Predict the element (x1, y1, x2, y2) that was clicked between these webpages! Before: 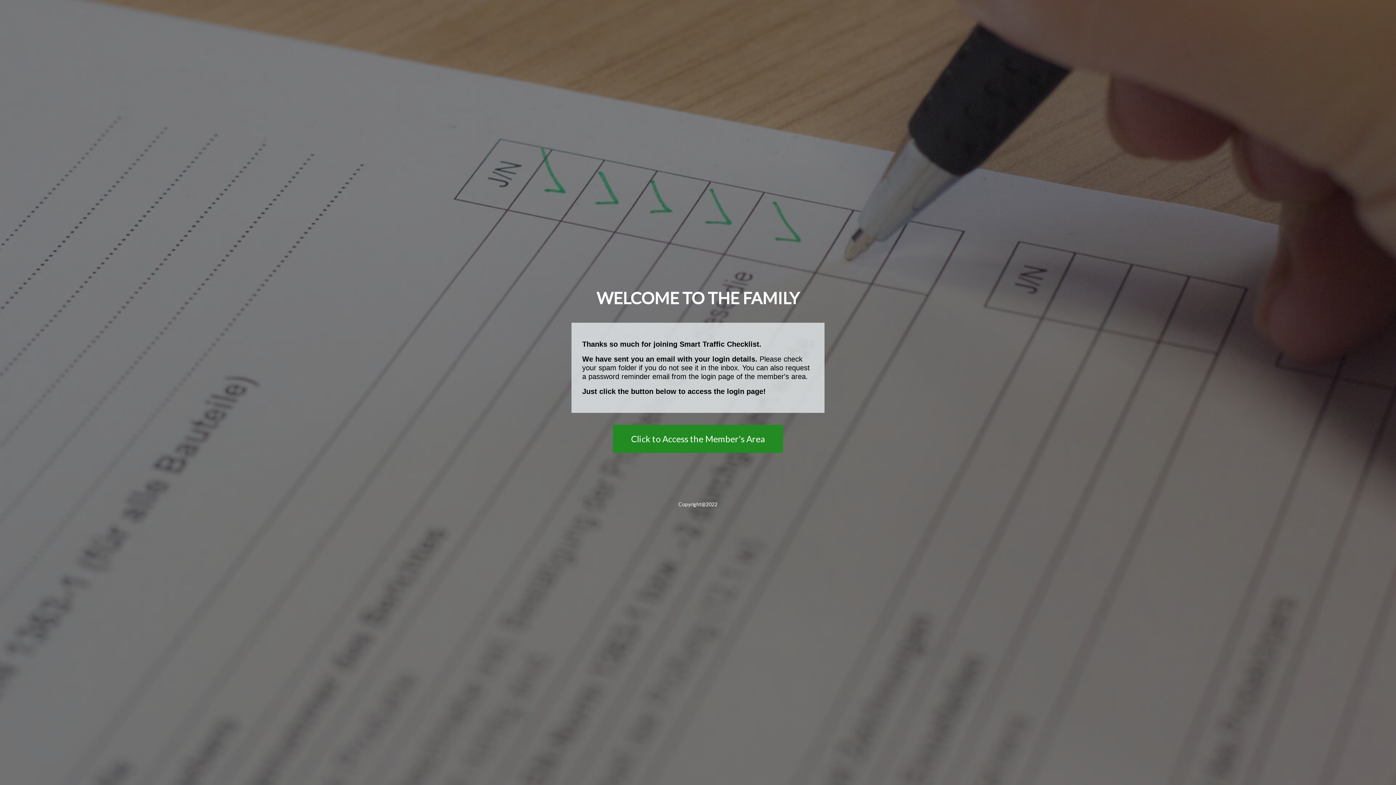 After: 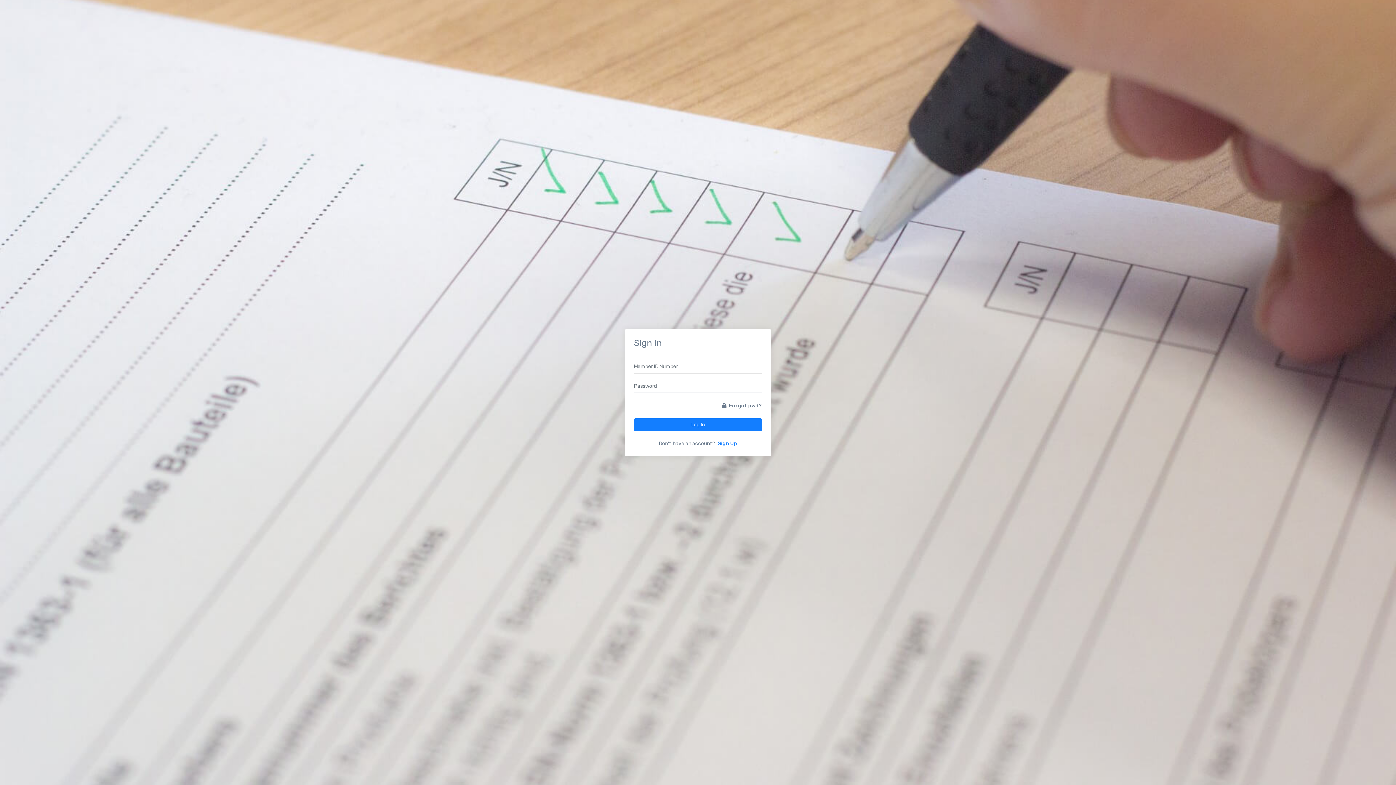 Action: bbox: (613, 425, 783, 453) label: Click to Access the Member's Area